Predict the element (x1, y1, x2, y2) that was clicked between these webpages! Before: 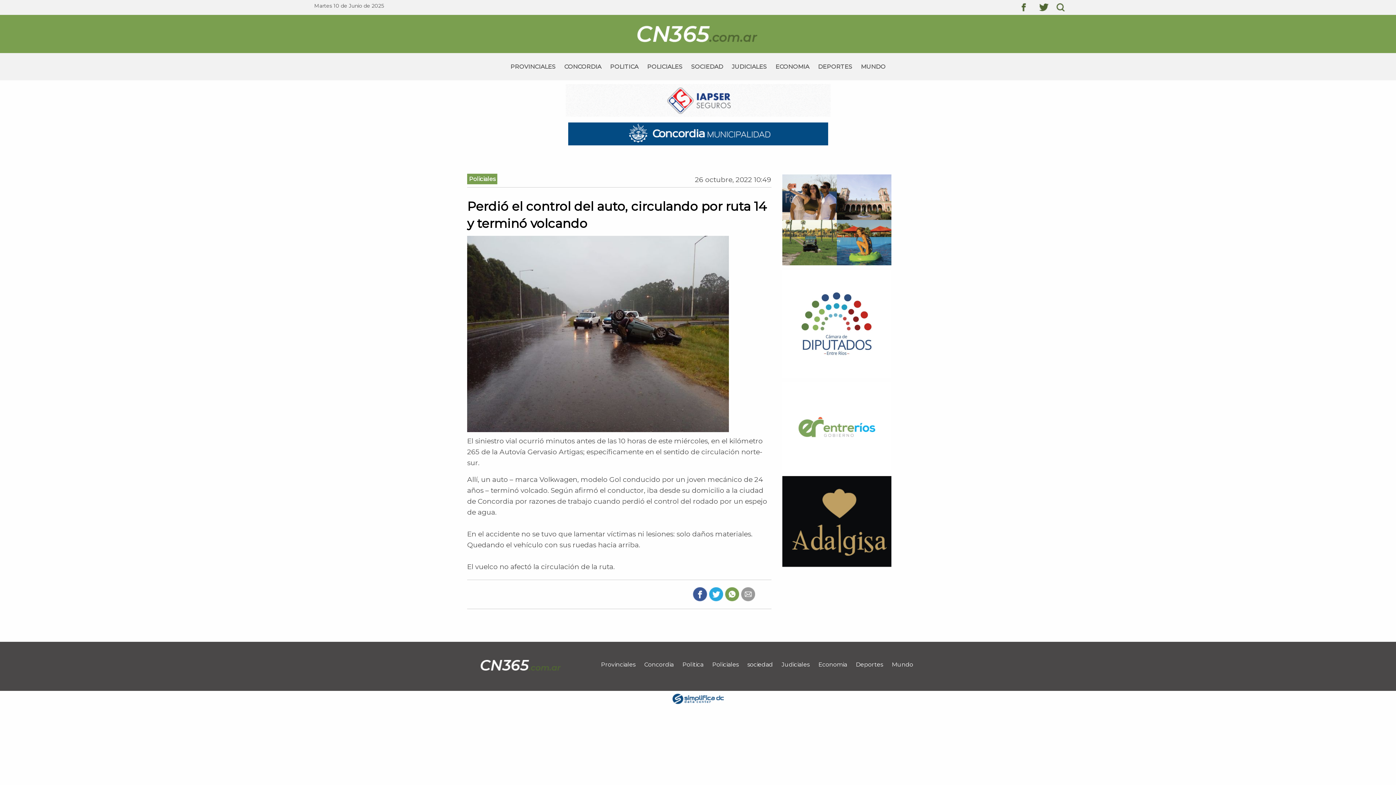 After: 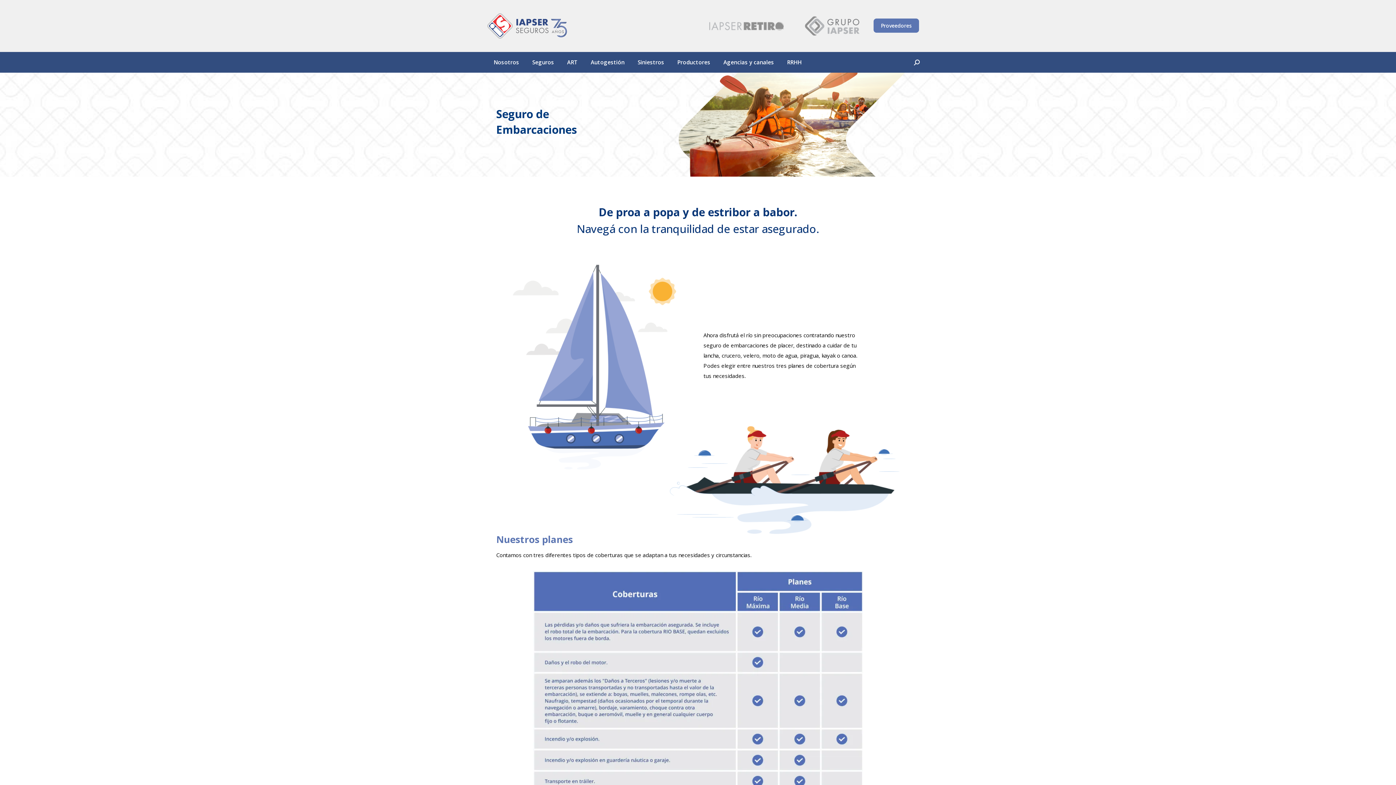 Action: bbox: (565, 96, 830, 102)